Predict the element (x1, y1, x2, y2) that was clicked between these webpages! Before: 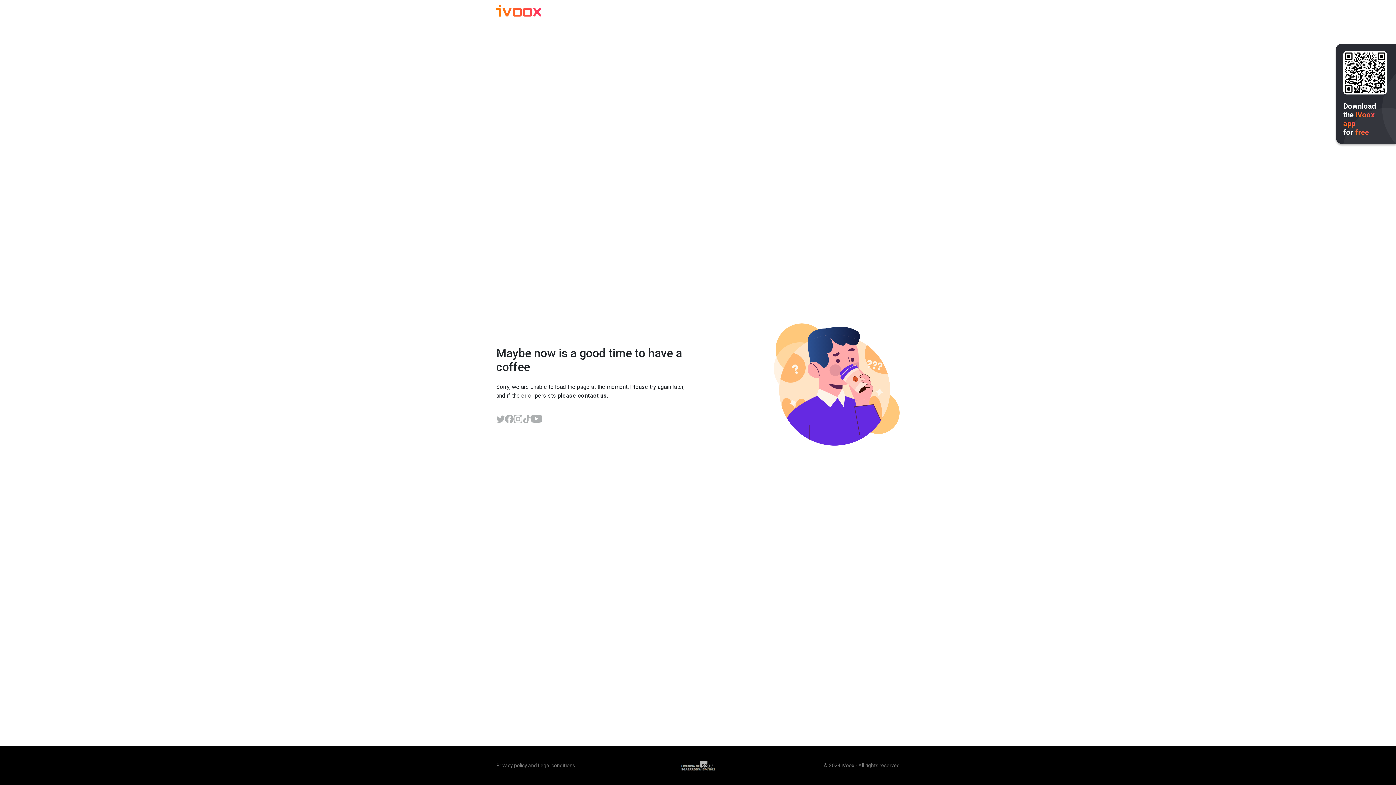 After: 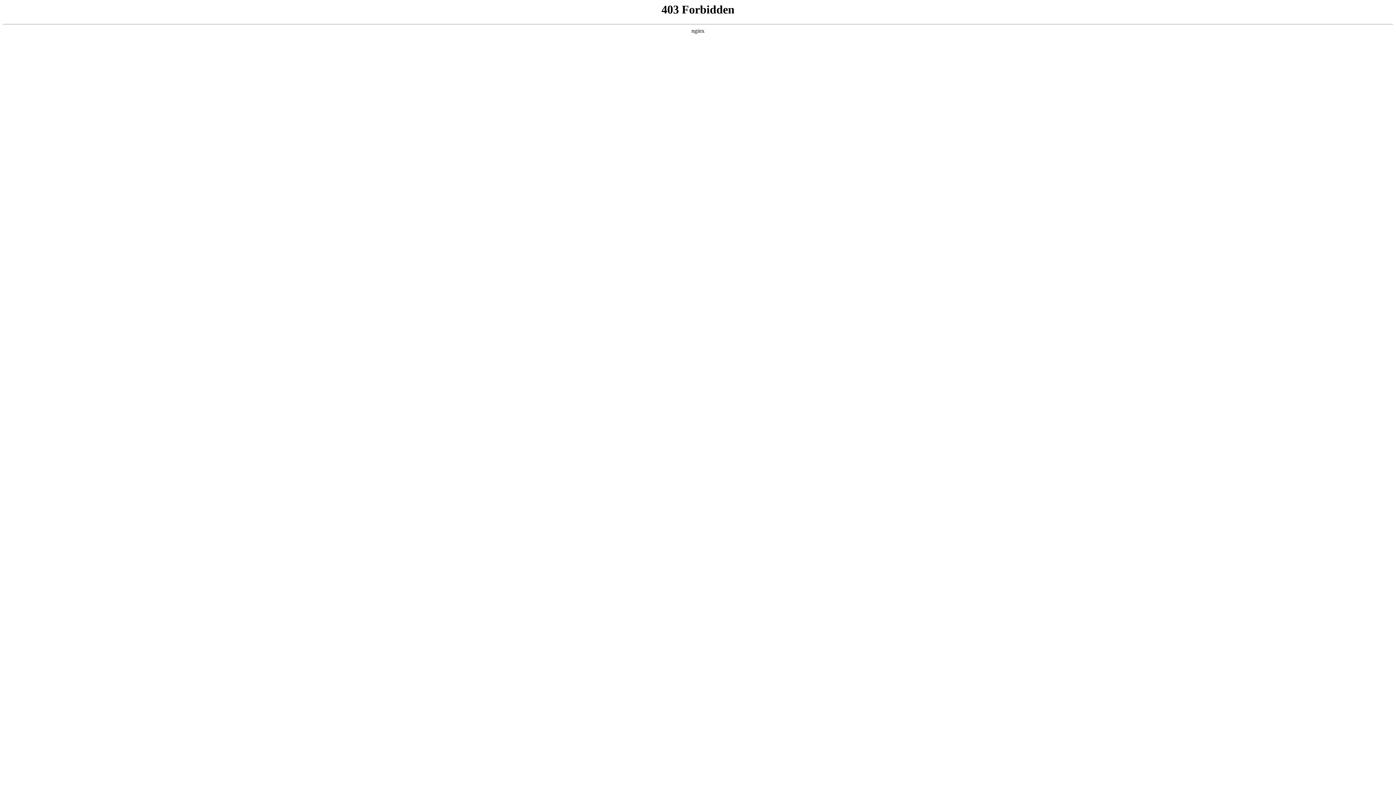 Action: label: Privacy policy bbox: (496, 762, 527, 768)